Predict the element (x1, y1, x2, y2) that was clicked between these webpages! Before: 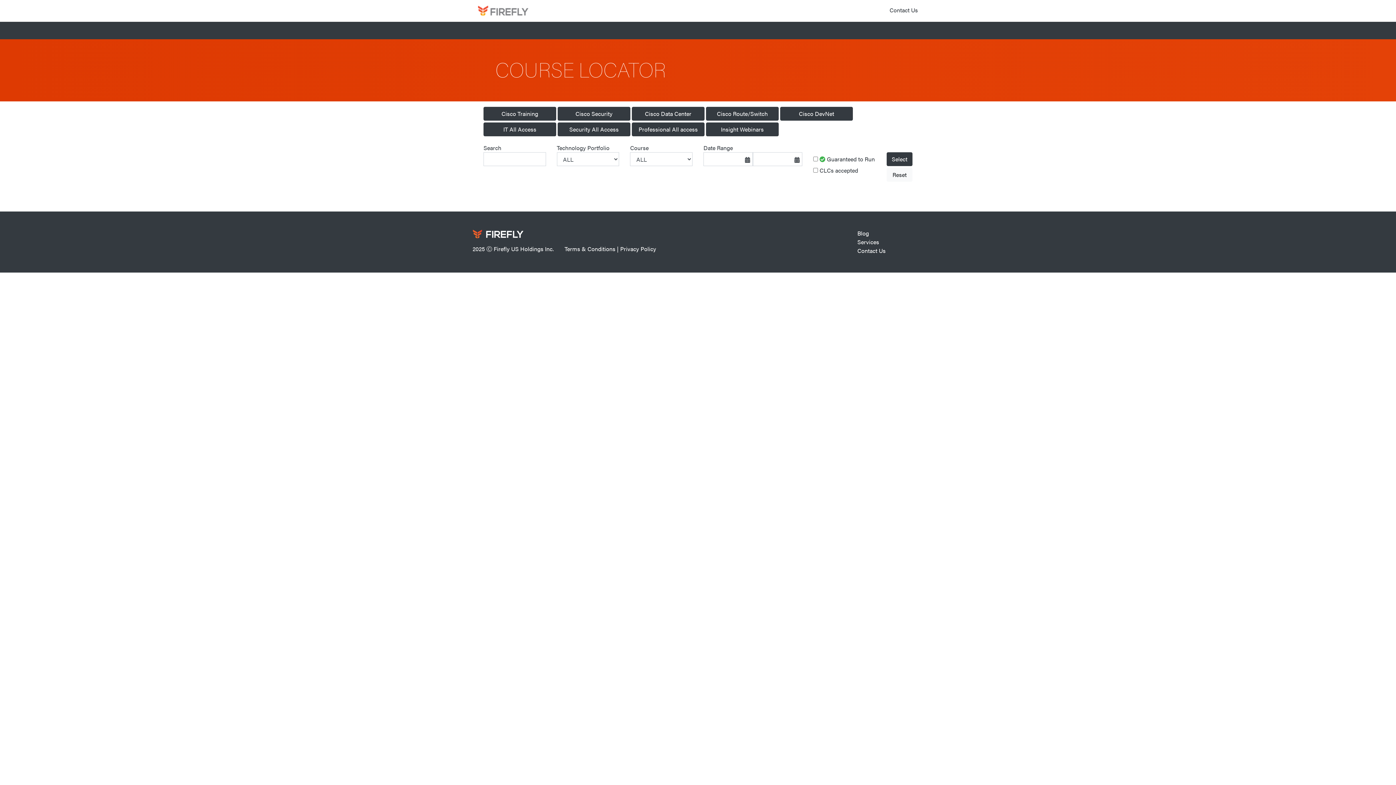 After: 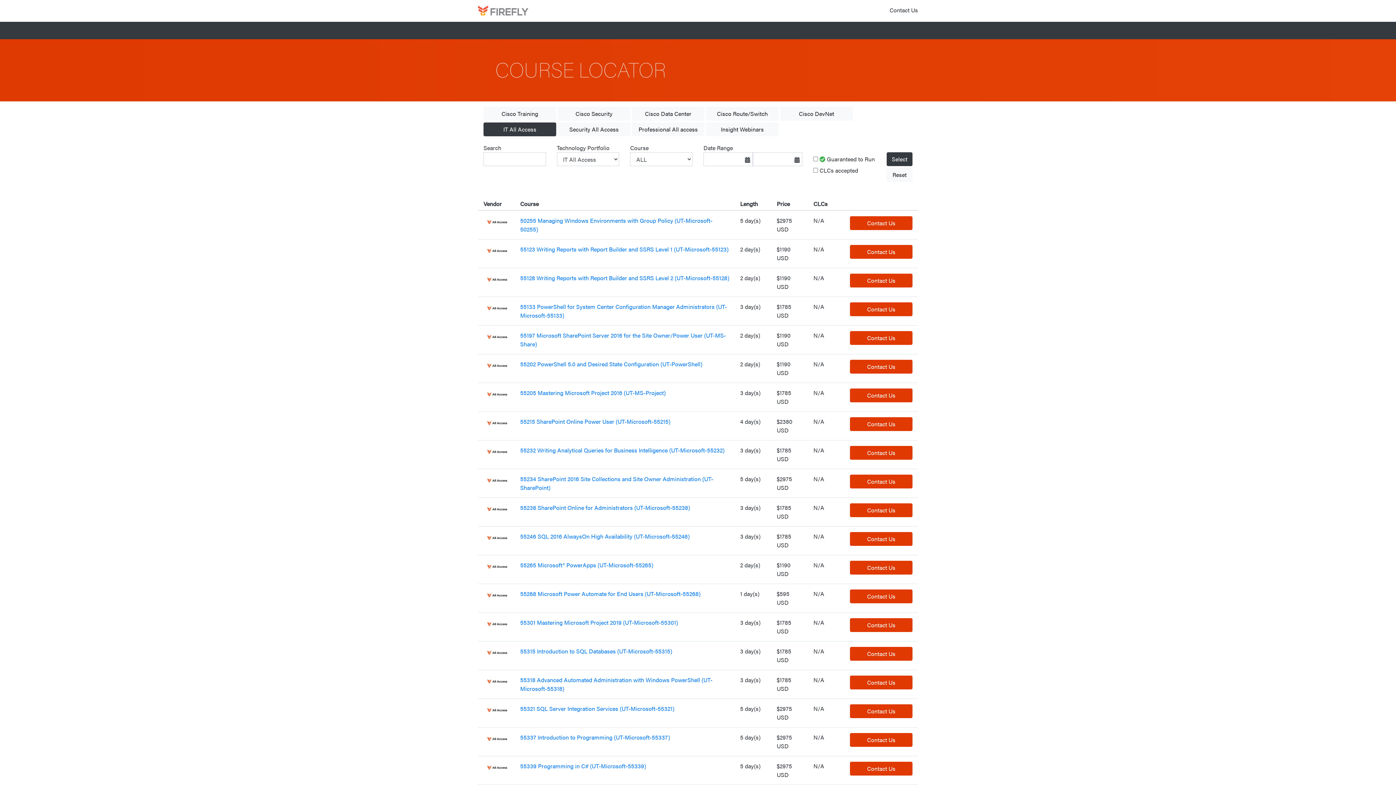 Action: bbox: (483, 122, 556, 136) label: IT All Access